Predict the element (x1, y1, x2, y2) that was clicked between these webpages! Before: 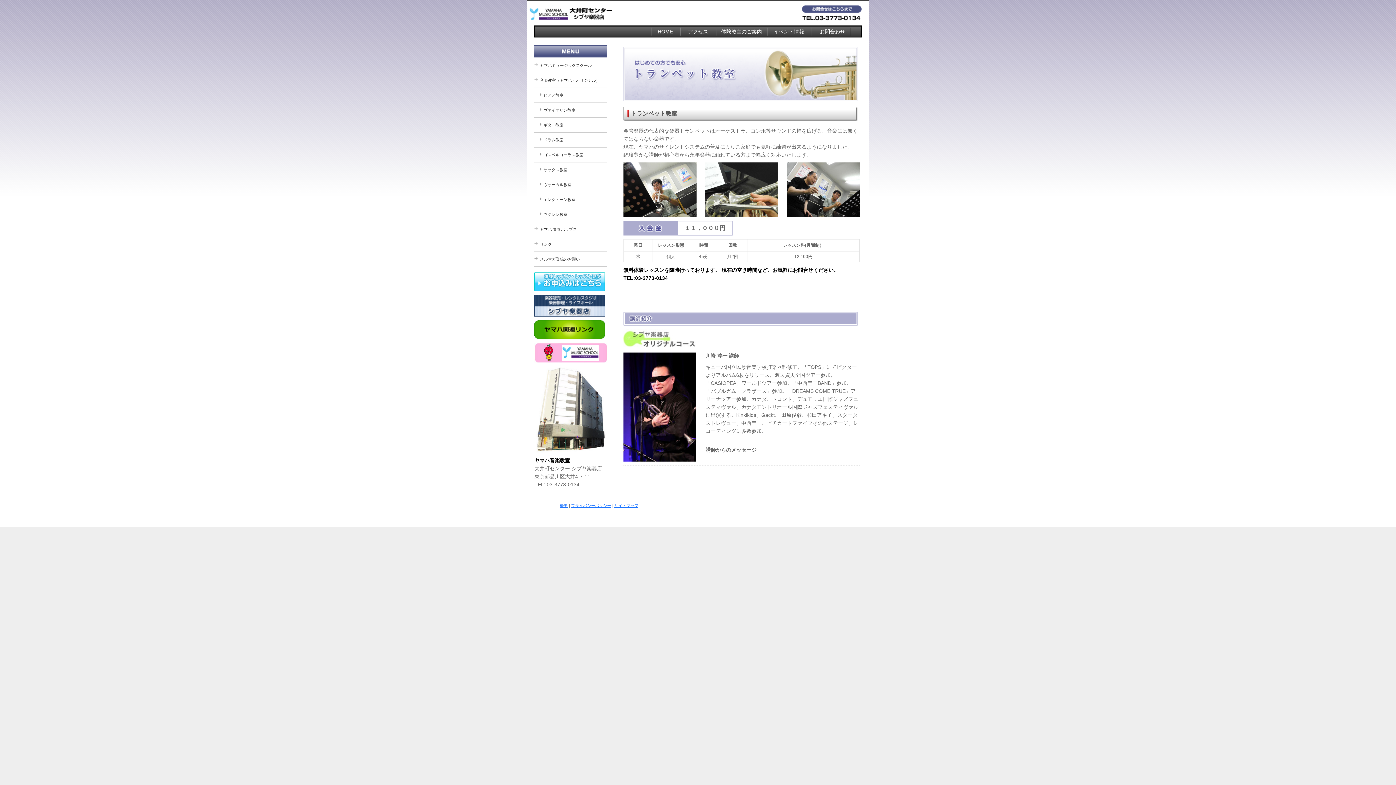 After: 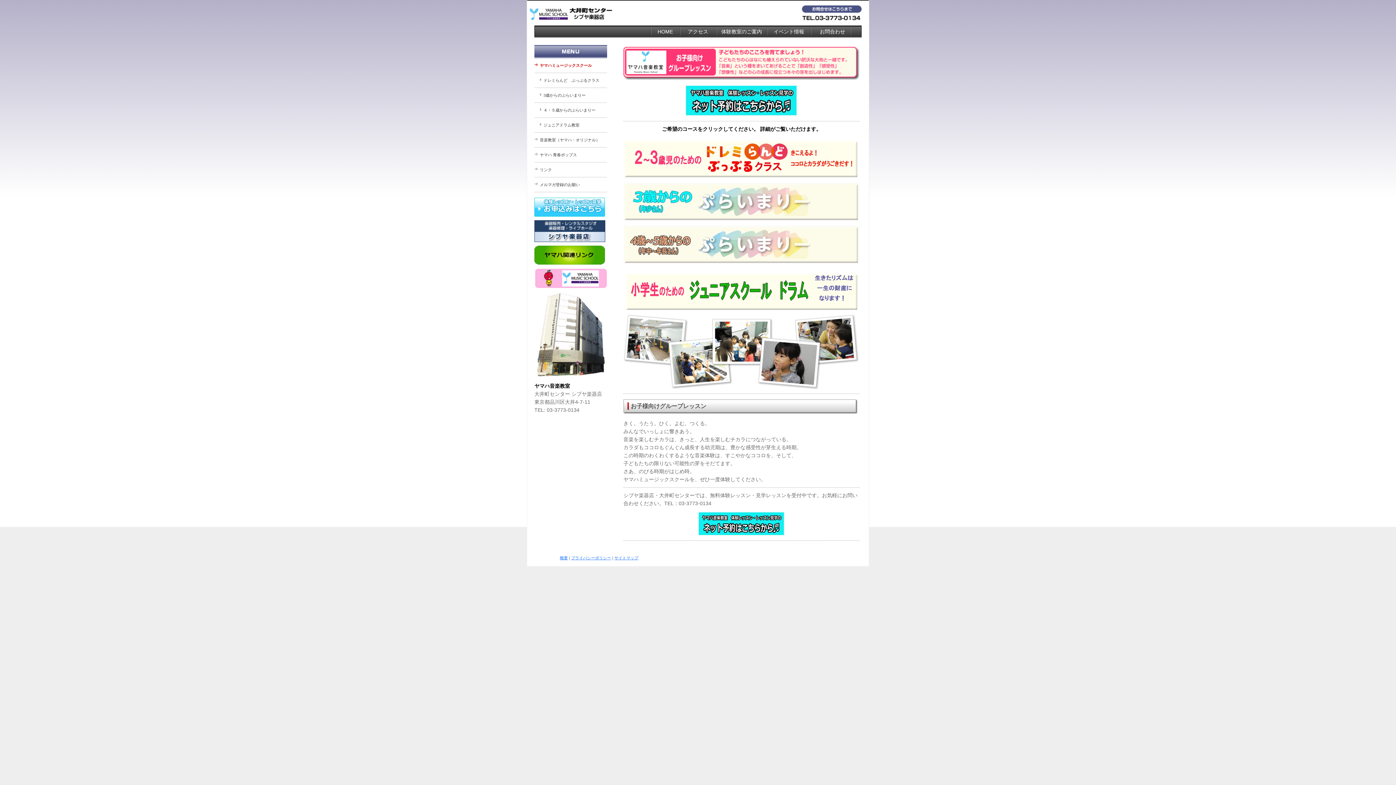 Action: bbox: (534, 58, 607, 73) label: ヤマハミュージックスクール